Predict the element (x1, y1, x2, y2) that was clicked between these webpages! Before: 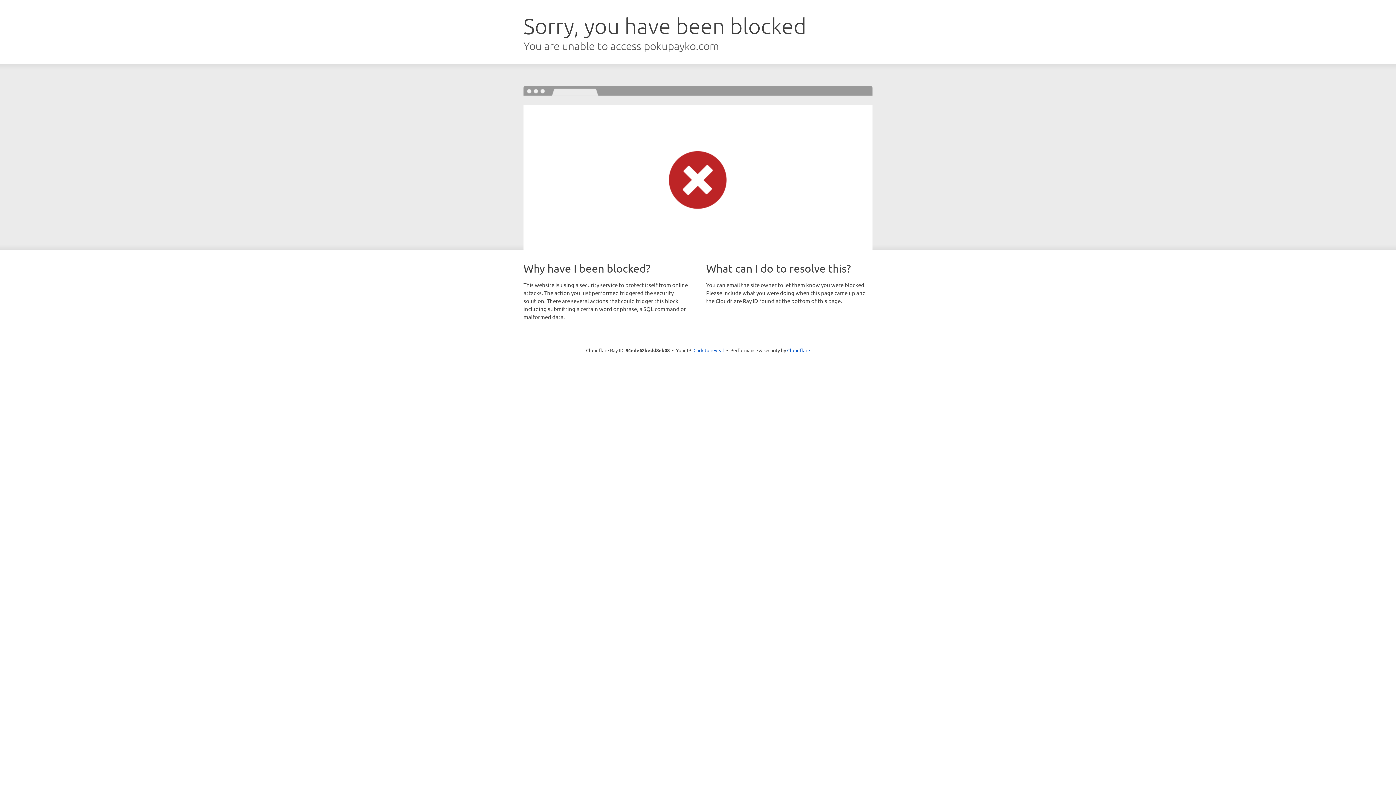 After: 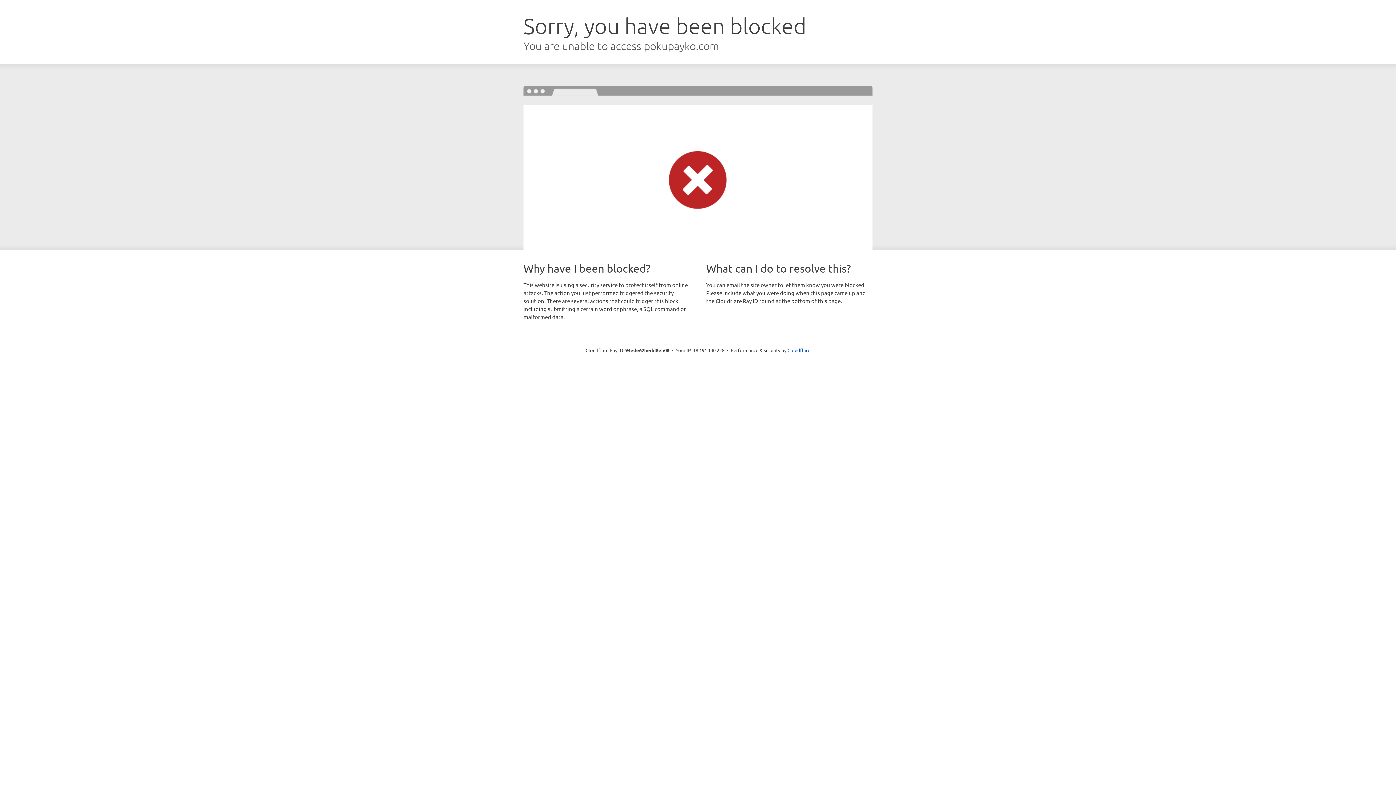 Action: label: Click to reveal bbox: (693, 346, 724, 353)